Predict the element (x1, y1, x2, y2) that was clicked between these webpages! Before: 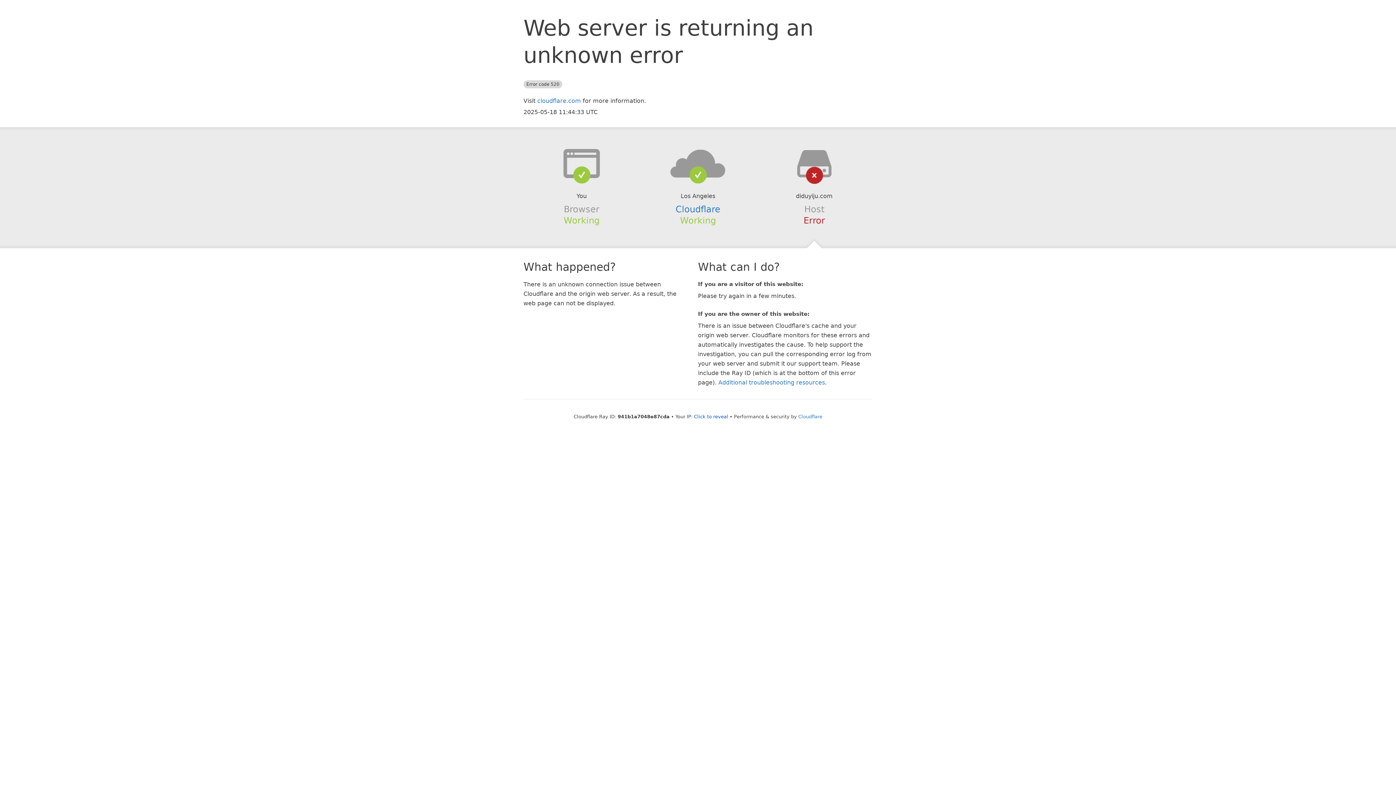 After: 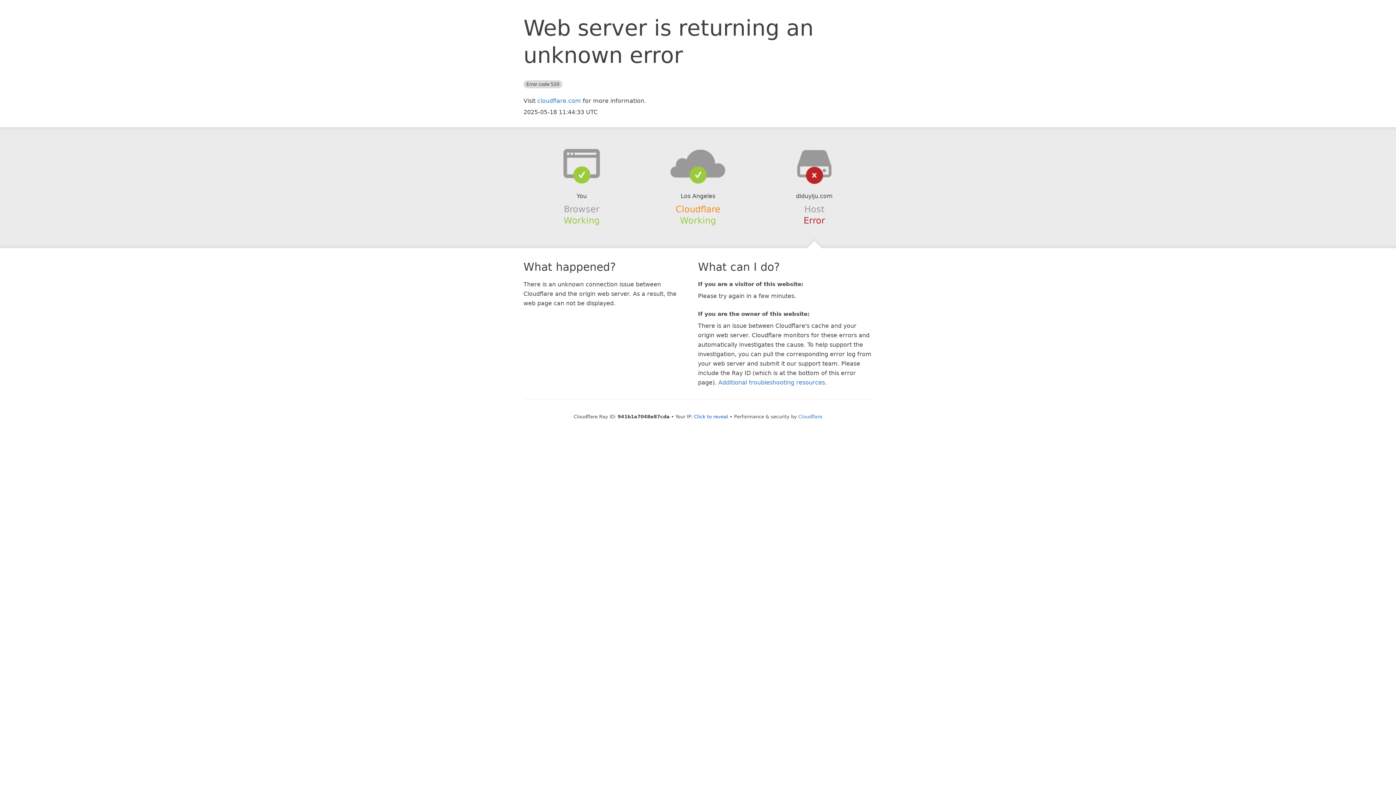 Action: label: Cloudflare bbox: (675, 204, 720, 214)